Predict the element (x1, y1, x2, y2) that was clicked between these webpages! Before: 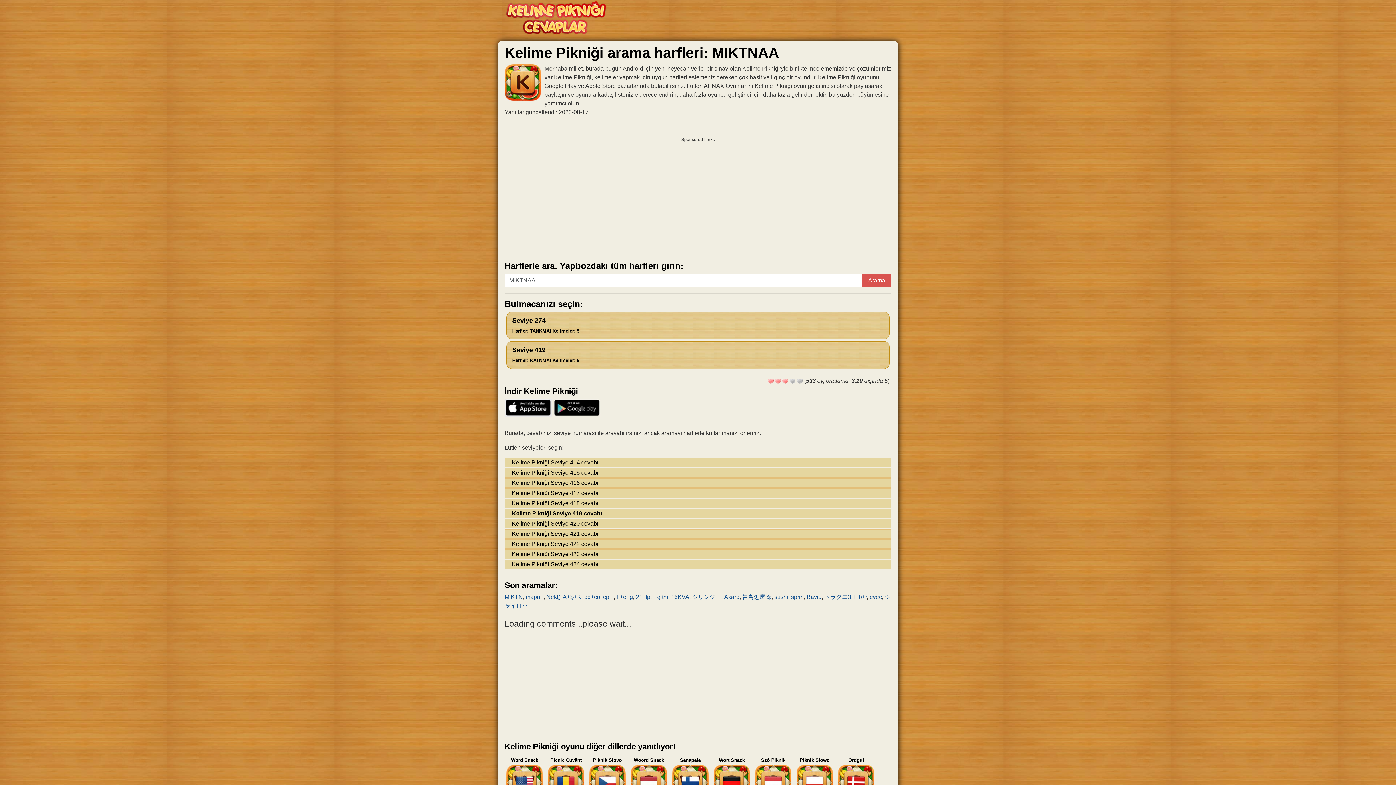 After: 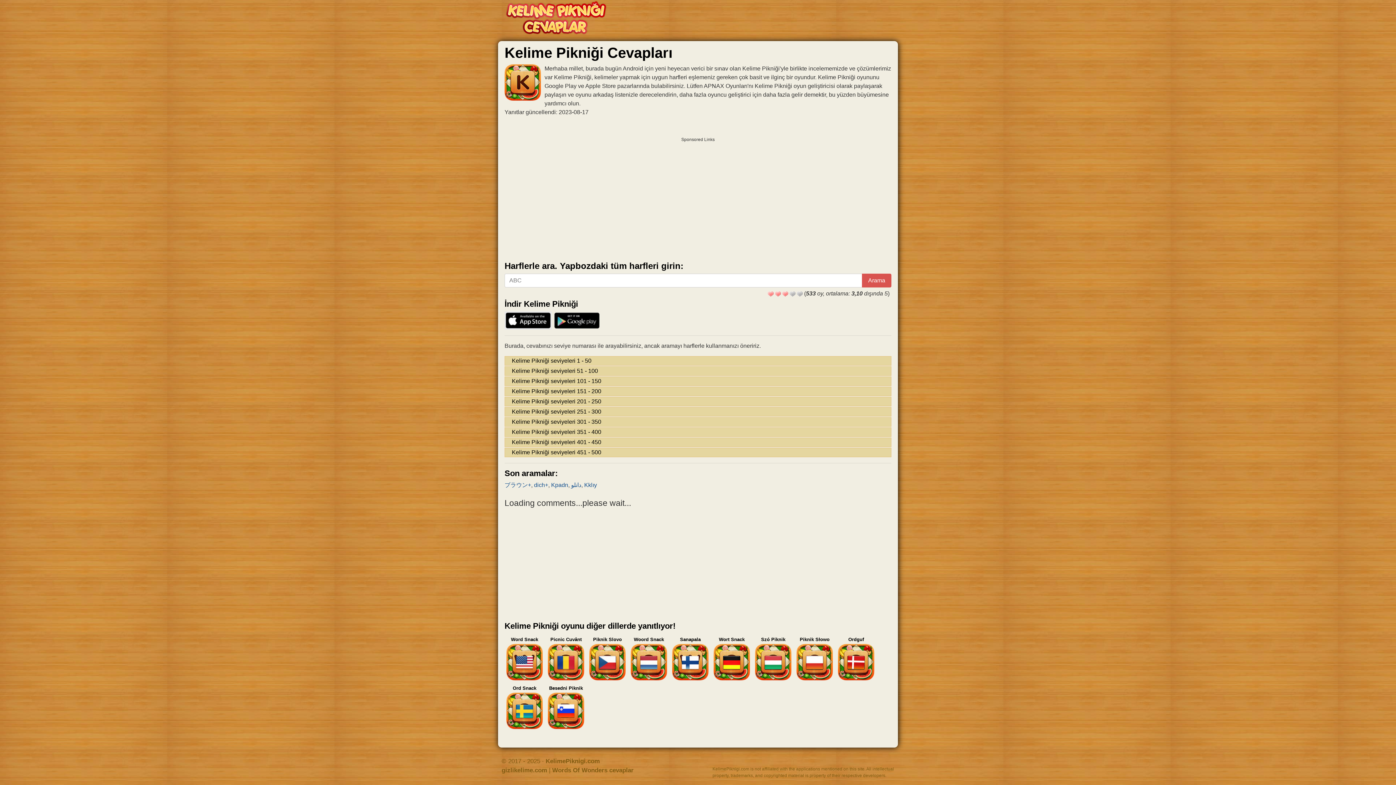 Action: bbox: (504, 64, 541, 100)